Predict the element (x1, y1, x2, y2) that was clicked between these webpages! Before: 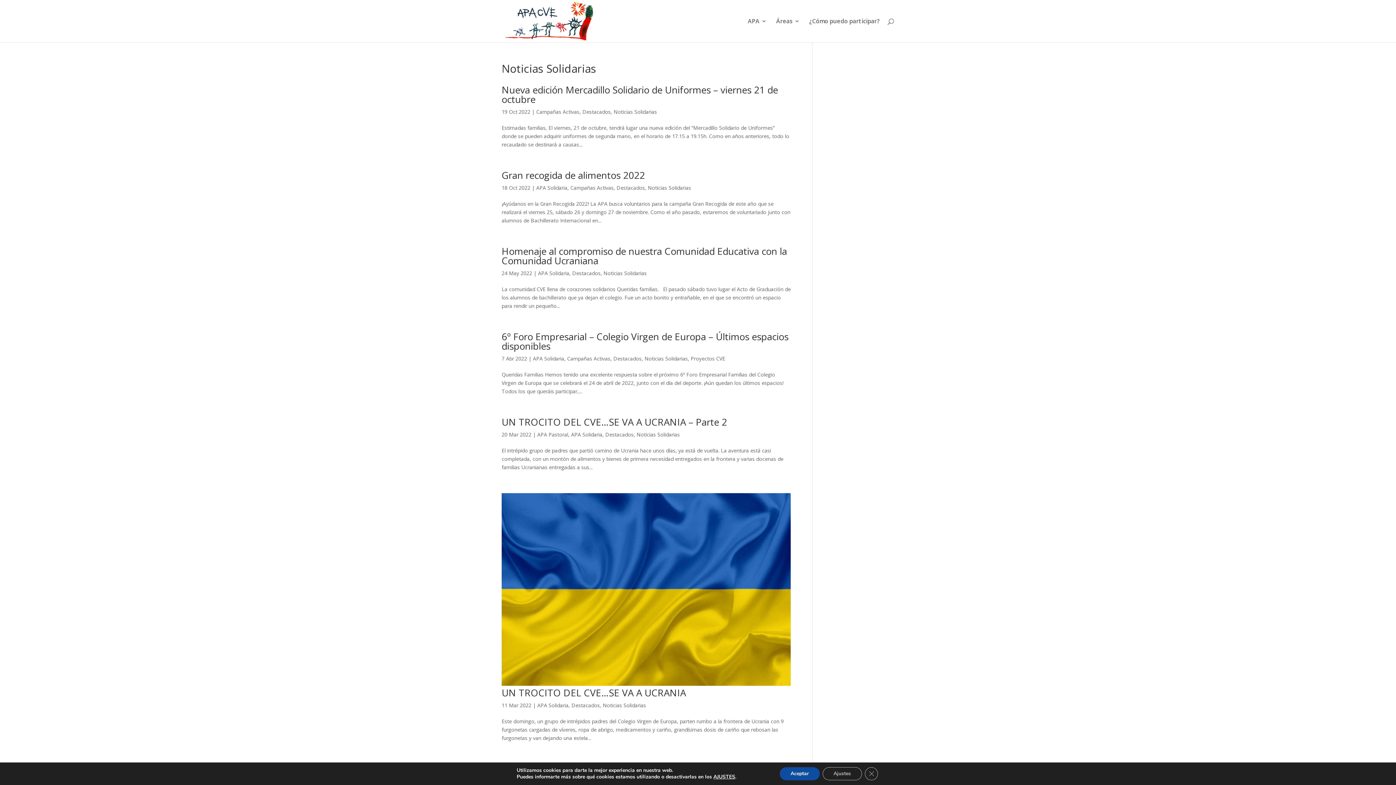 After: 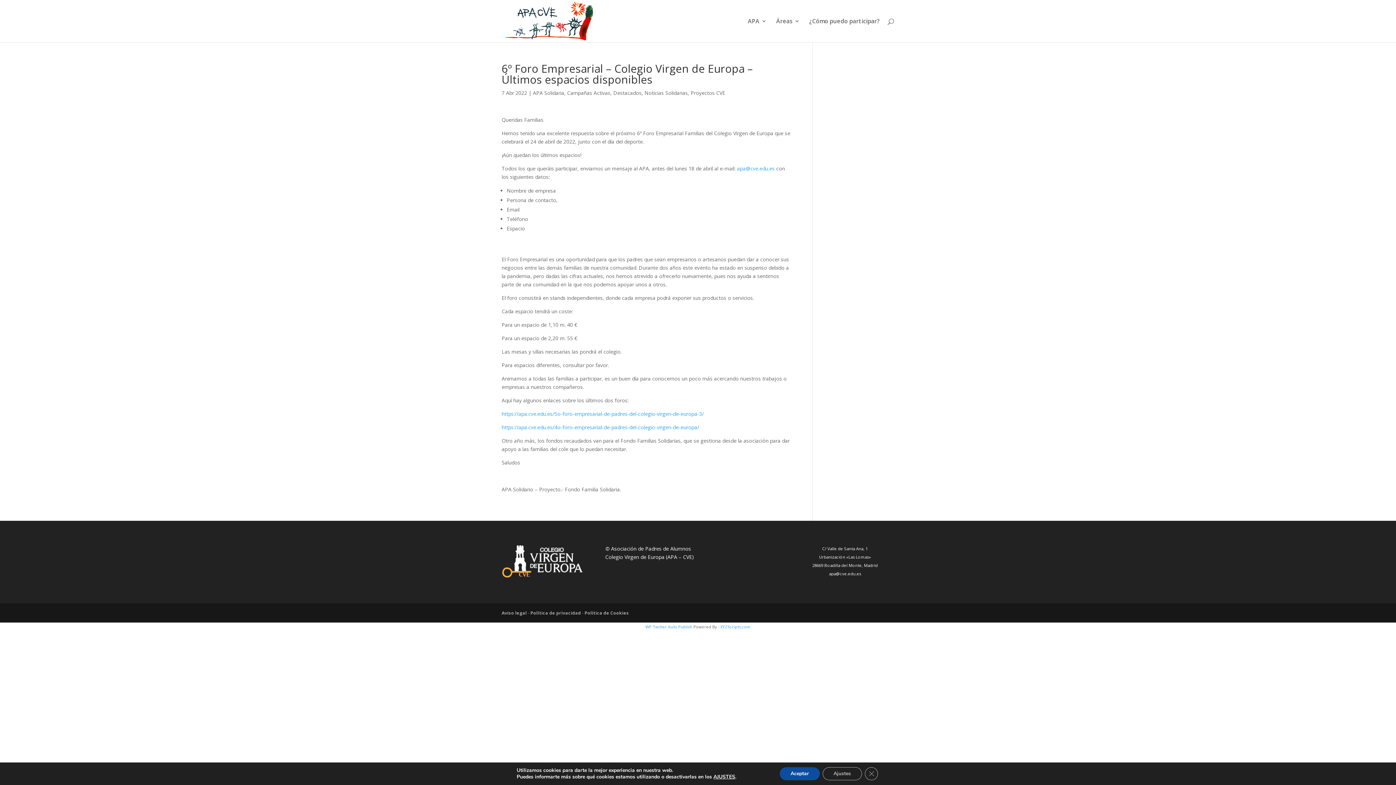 Action: label: 6º Foro Empresarial – Colegio Virgen de Europa – Últimos espacios disponibles bbox: (501, 330, 788, 352)